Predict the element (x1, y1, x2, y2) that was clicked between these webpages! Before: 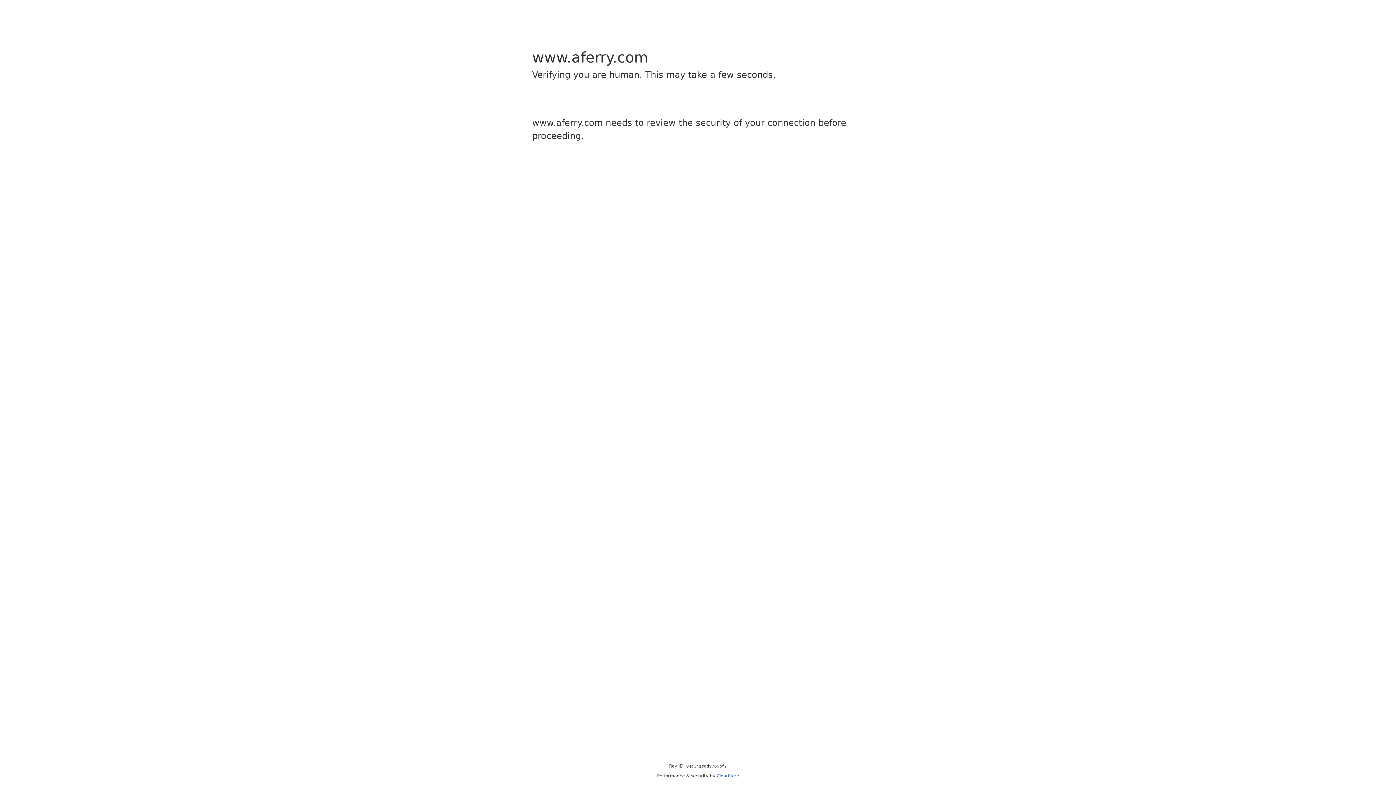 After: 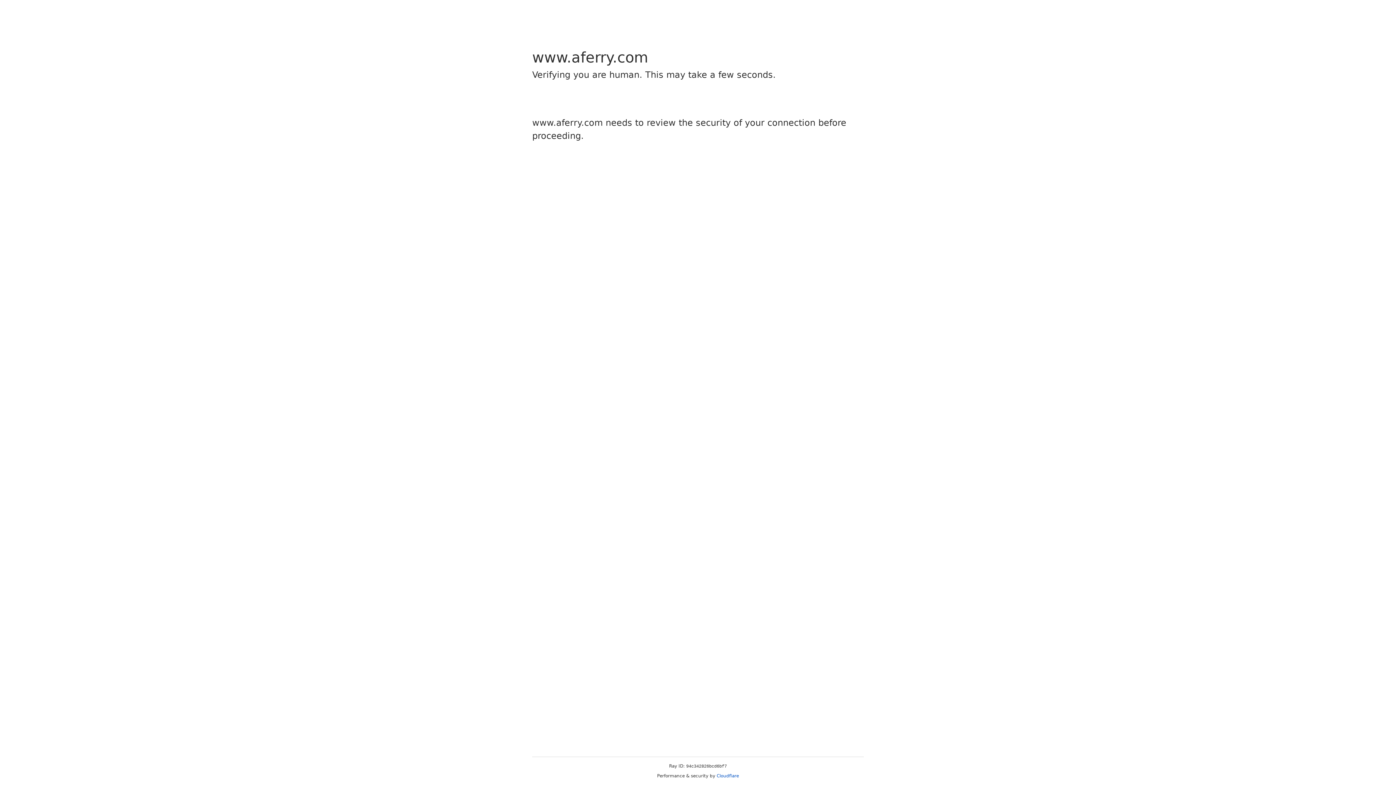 Action: label: Cloudflare bbox: (716, 773, 739, 778)